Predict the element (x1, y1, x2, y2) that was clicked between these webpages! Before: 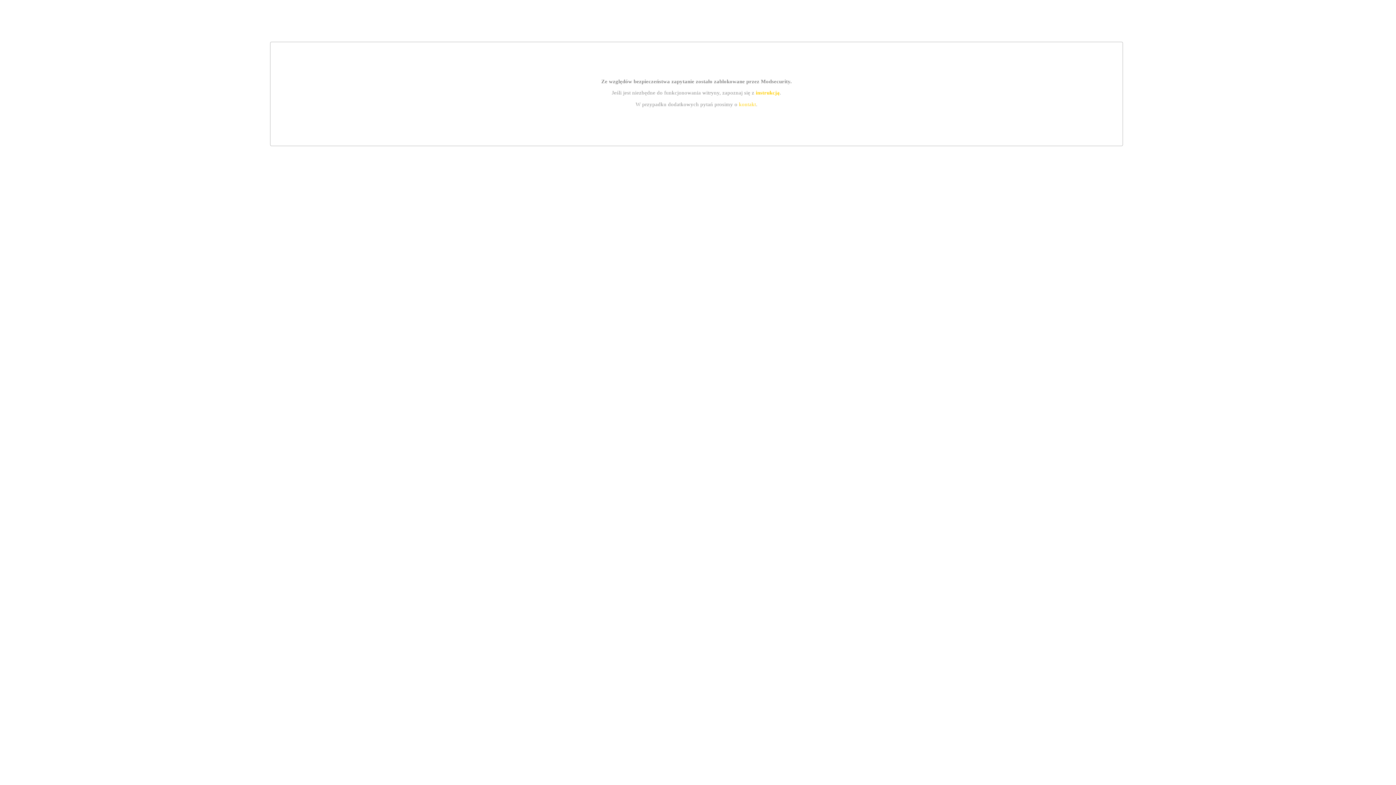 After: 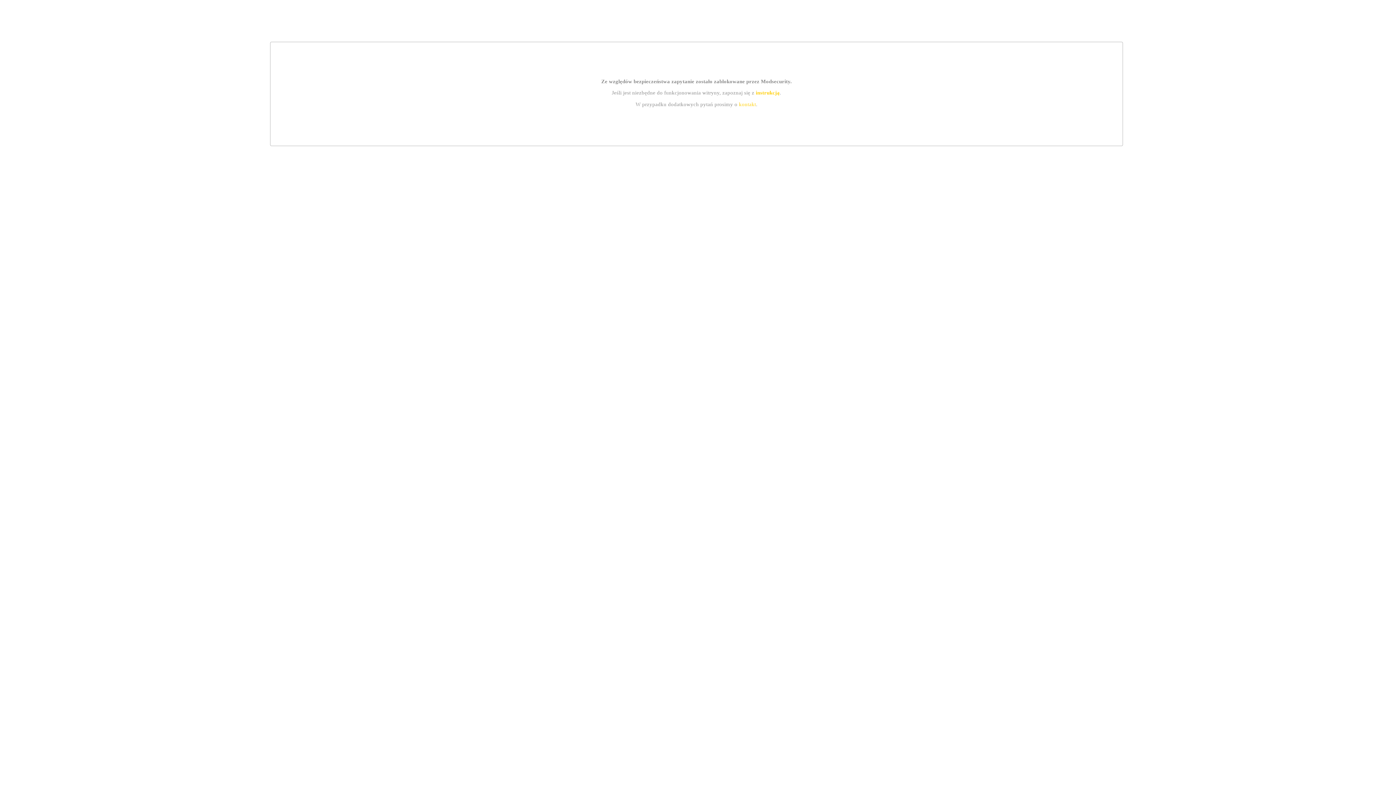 Action: label: instrukcją bbox: (755, 89, 779, 95)